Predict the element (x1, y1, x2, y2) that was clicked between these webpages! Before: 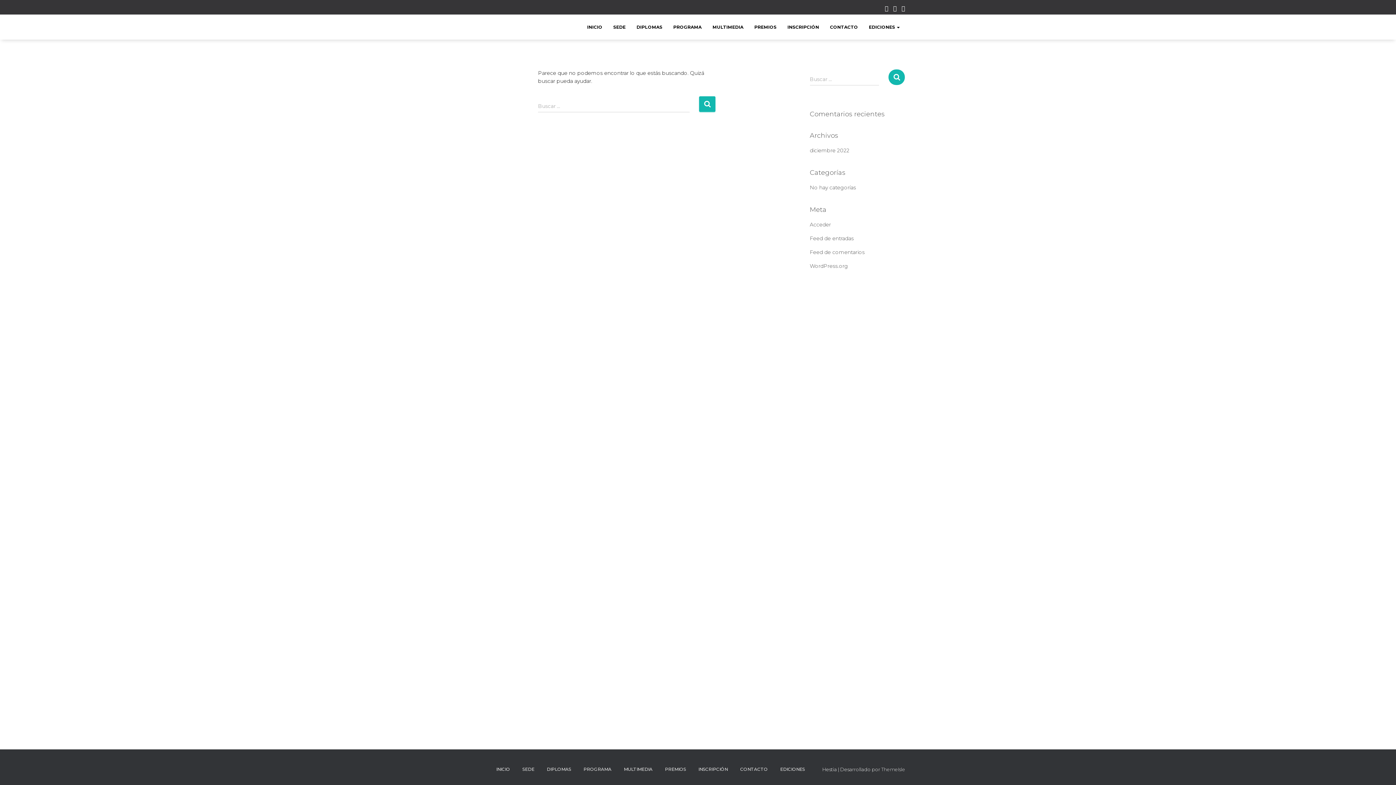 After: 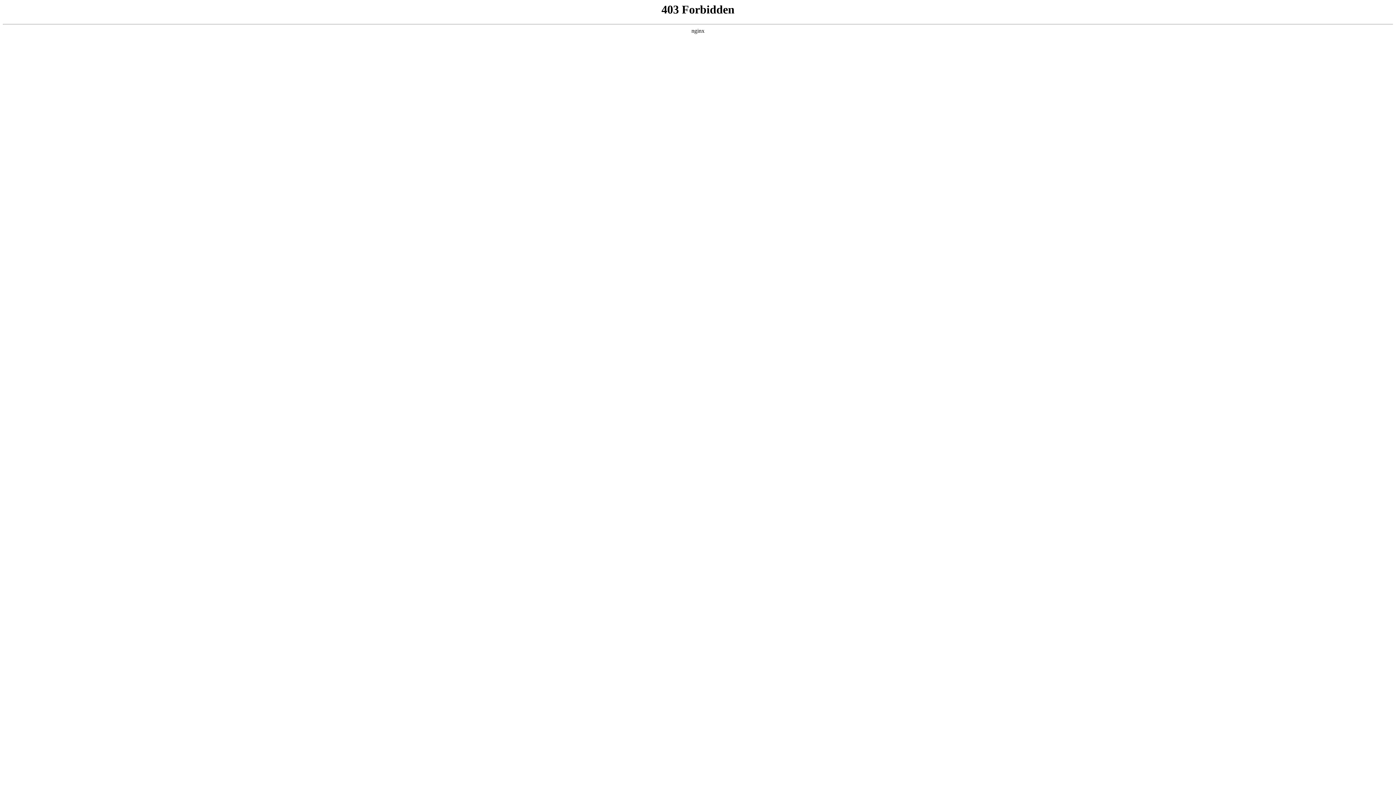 Action: bbox: (810, 262, 848, 269) label: WordPress.org